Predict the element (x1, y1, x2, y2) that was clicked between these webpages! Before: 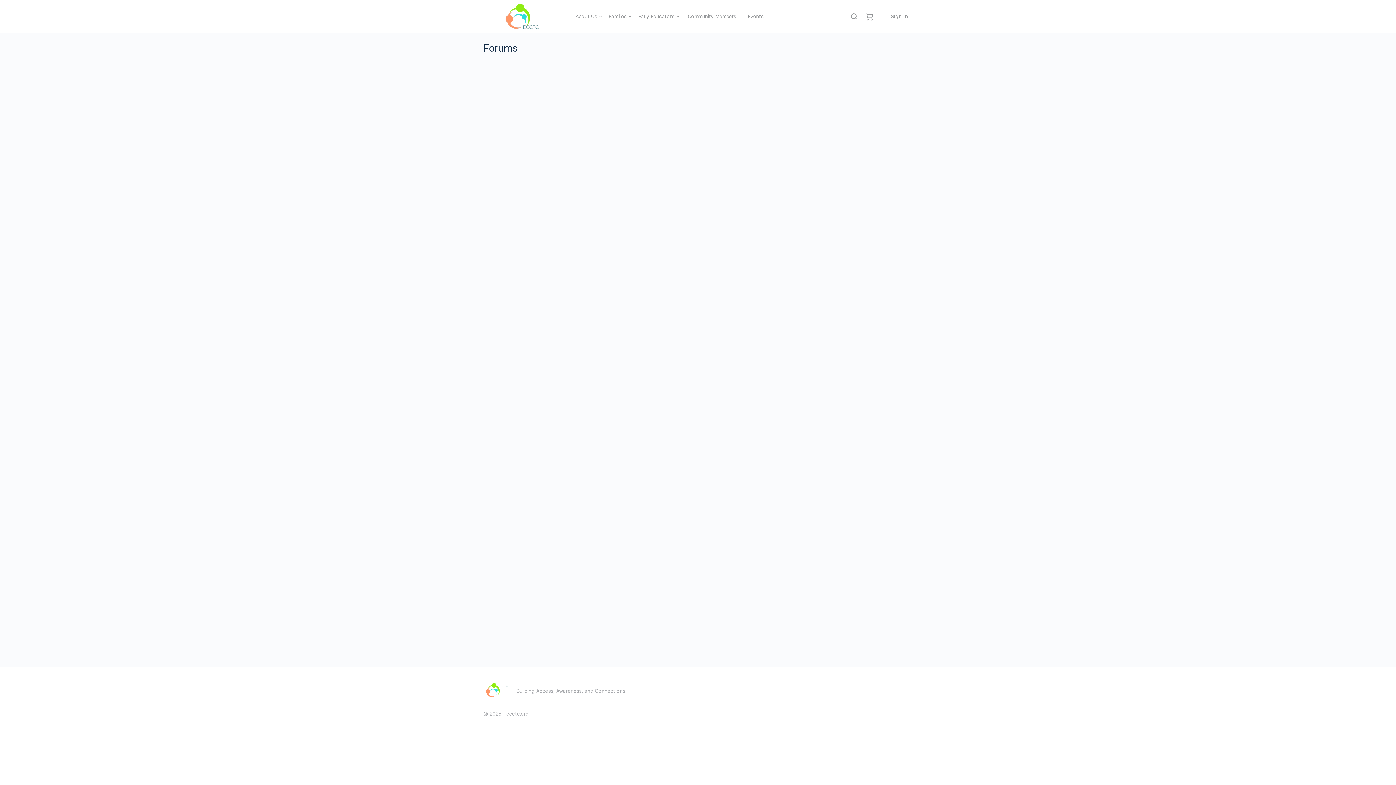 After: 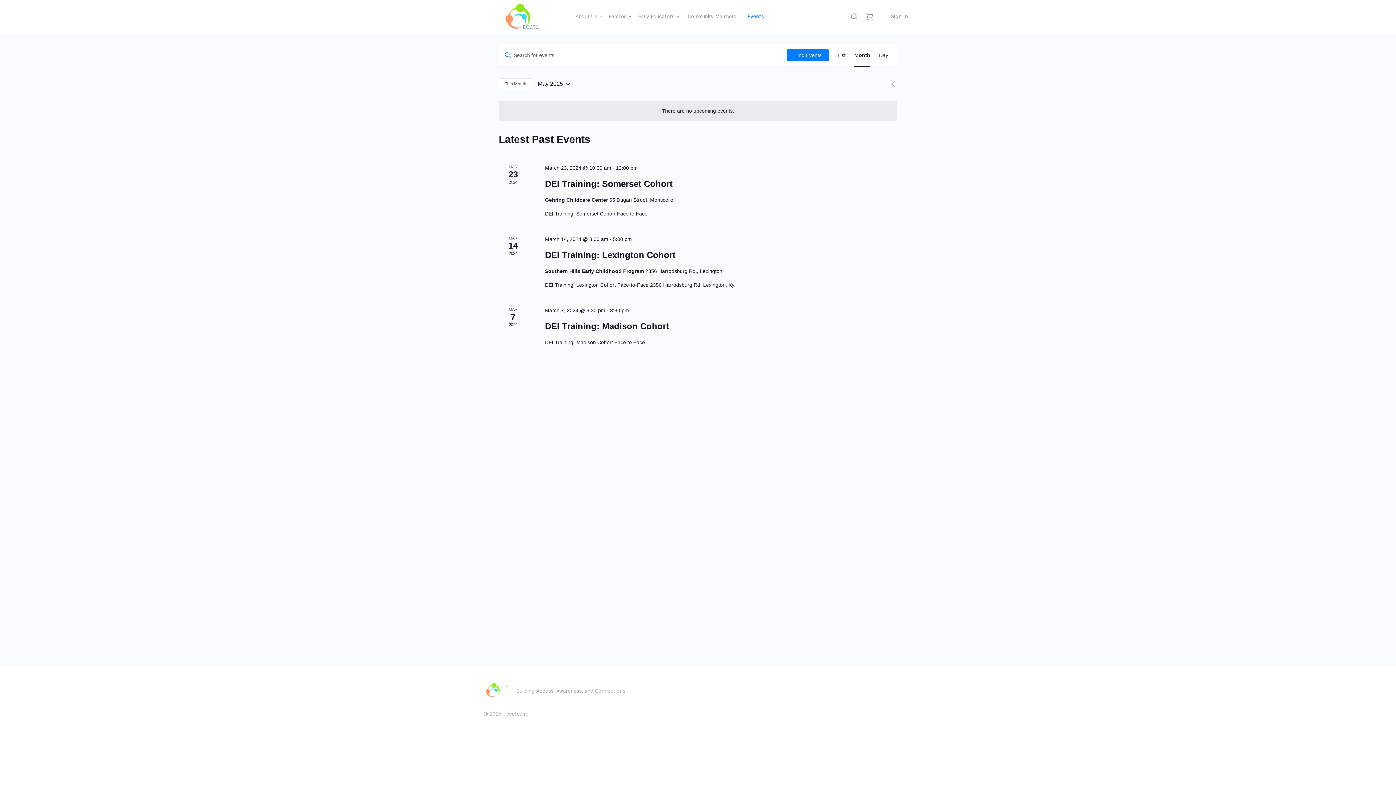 Action: bbox: (747, 2, 763, 30) label: Events